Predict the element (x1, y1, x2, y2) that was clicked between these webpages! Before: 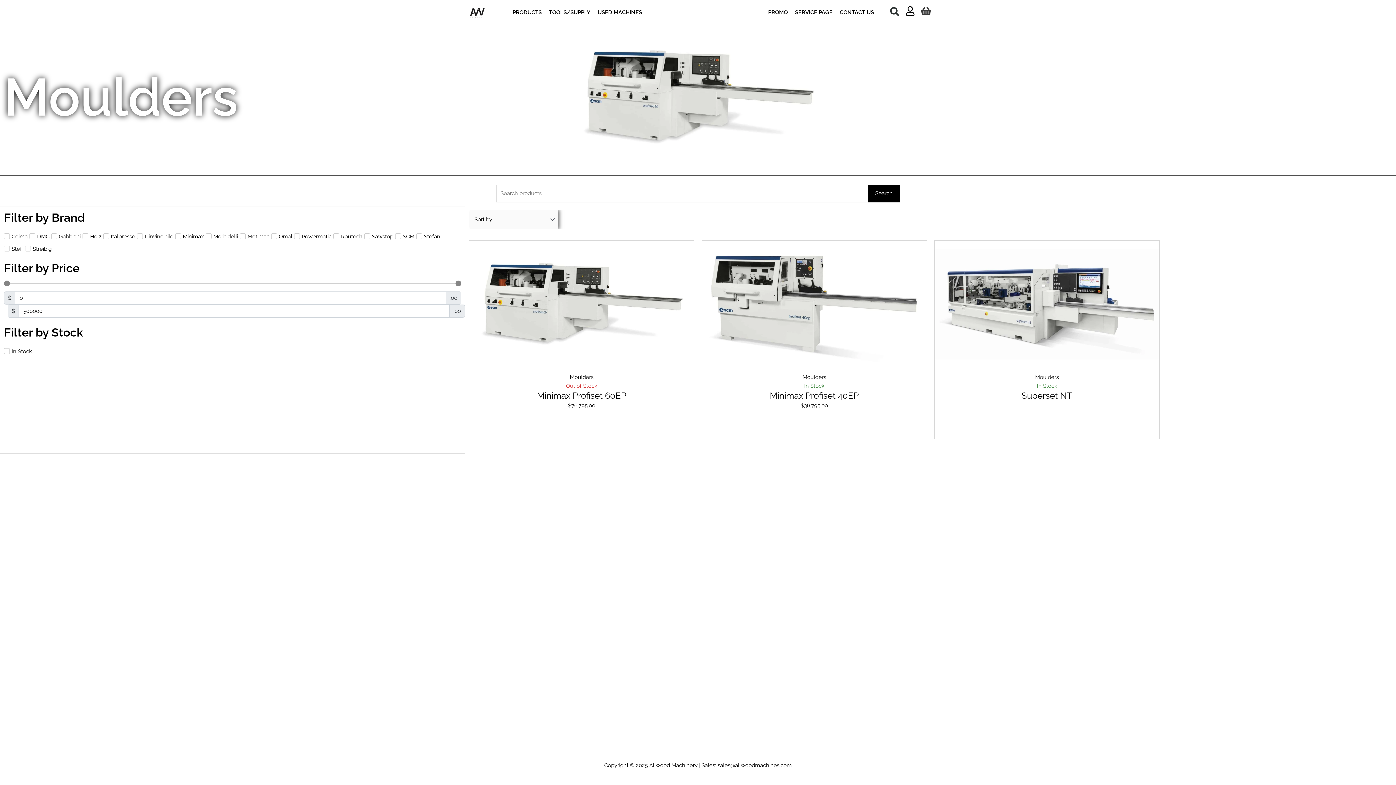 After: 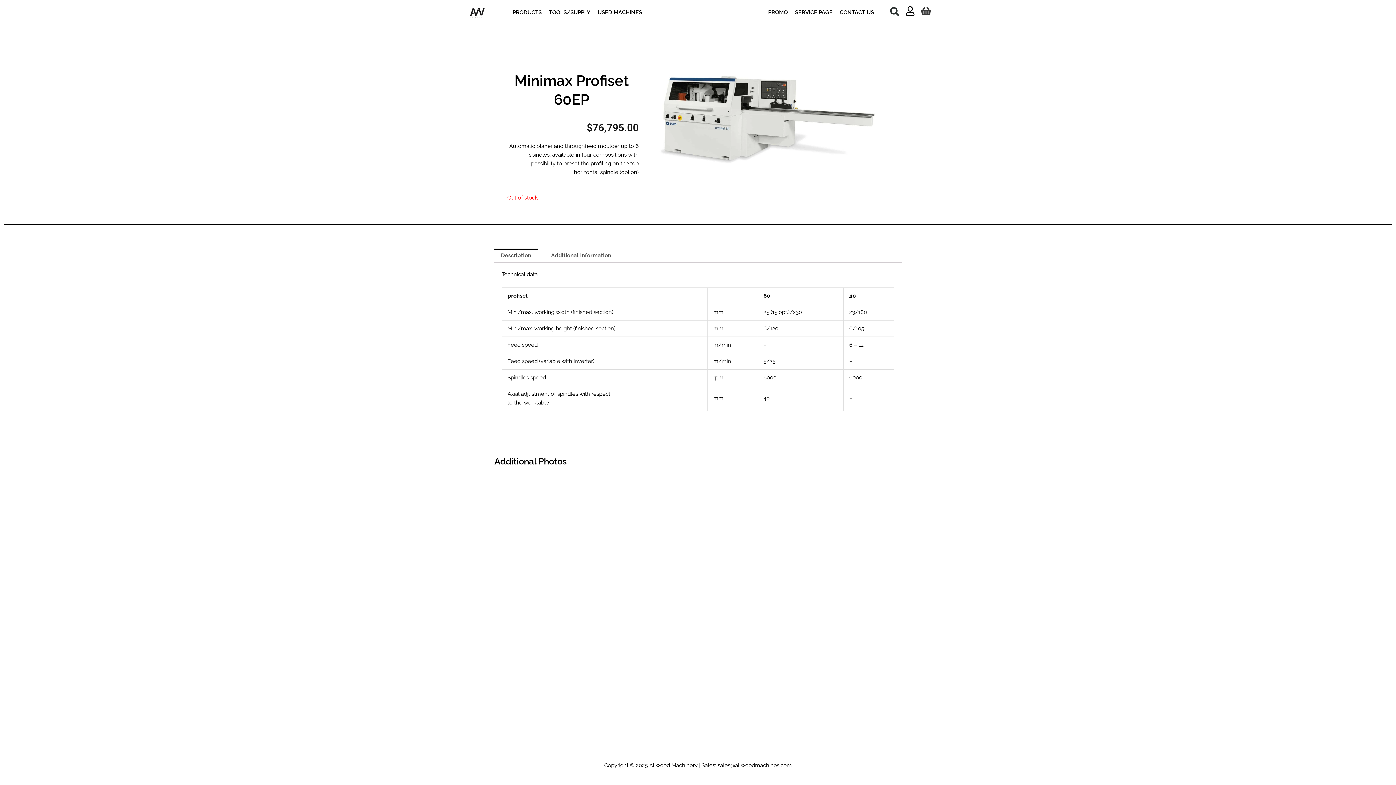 Action: bbox: (569, 374, 593, 380) label: Moulders